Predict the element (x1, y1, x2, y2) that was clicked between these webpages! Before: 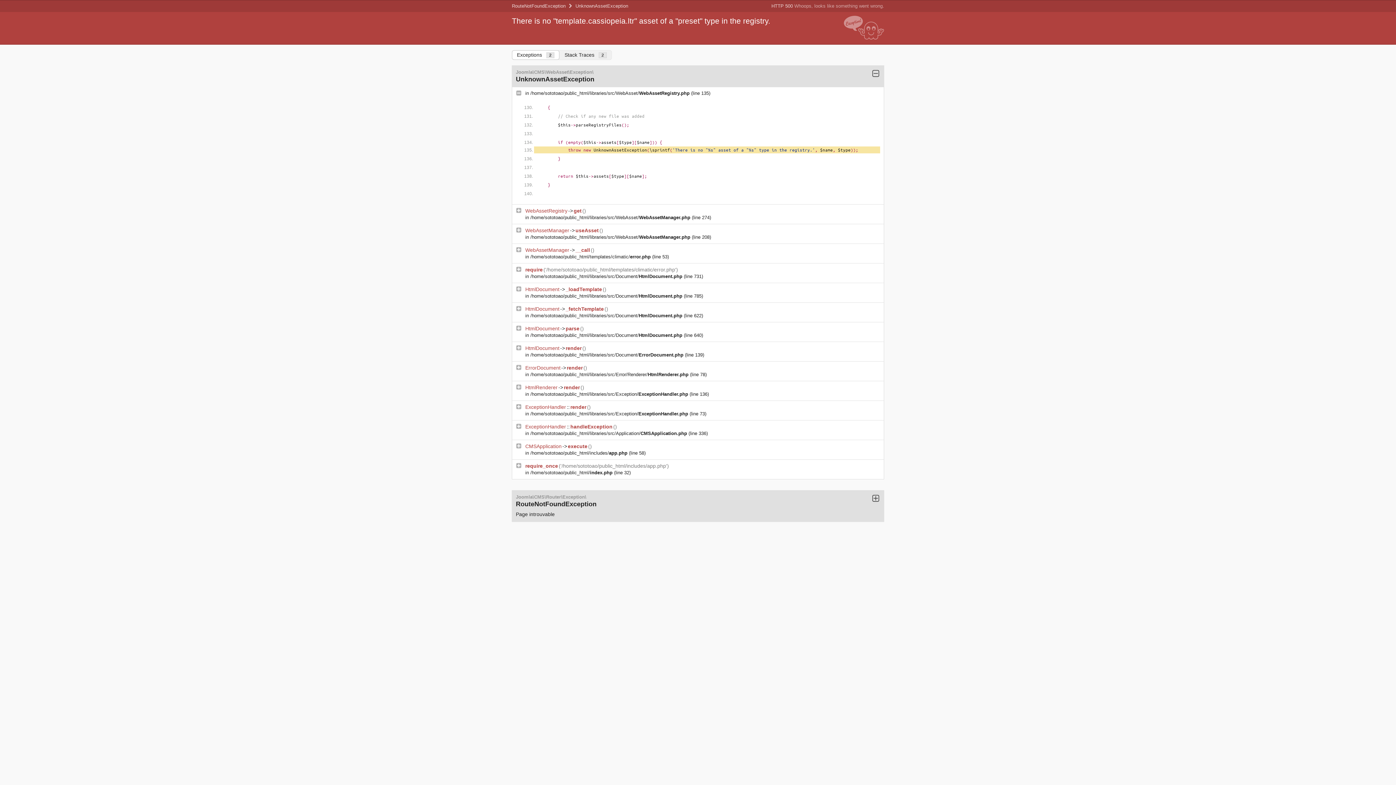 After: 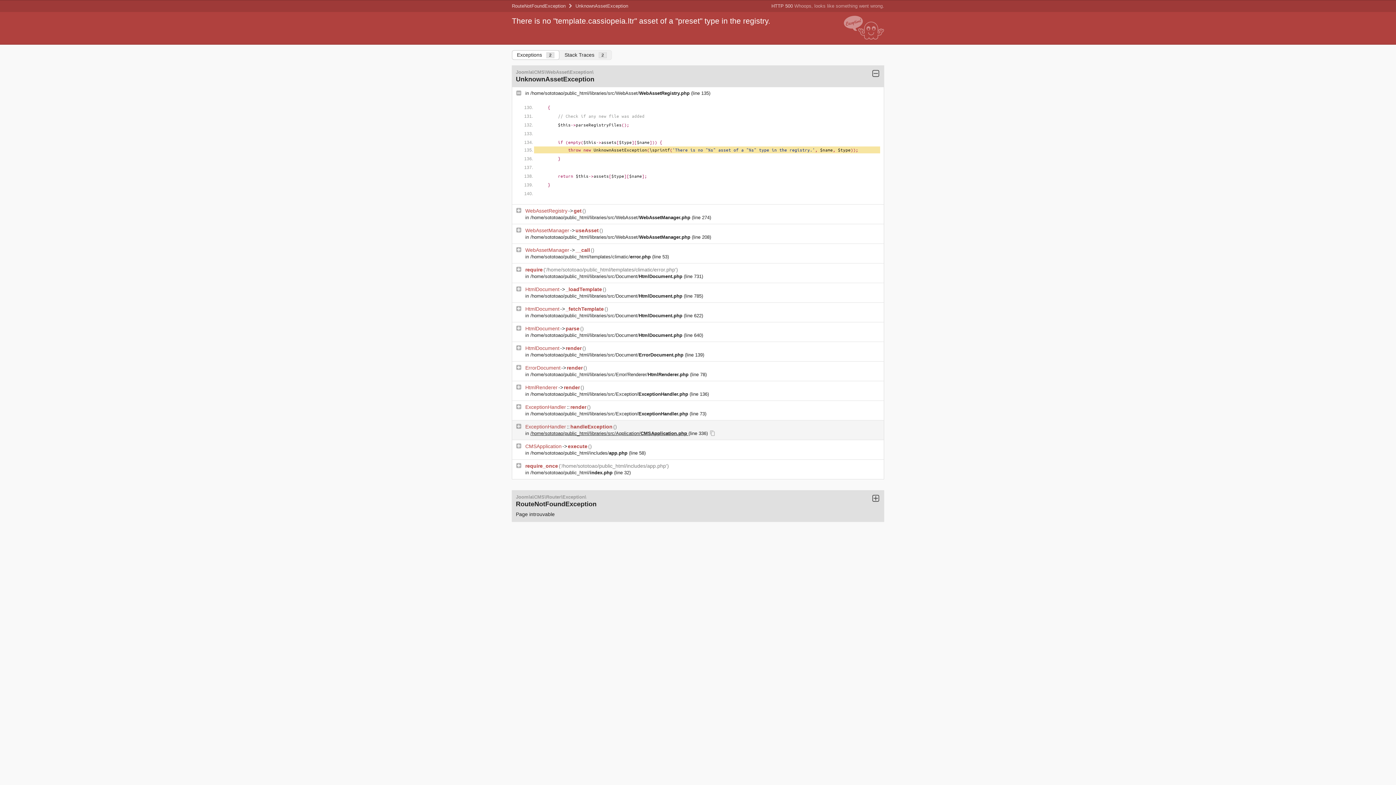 Action: bbox: (530, 430, 688, 436) label: /home/sototoao/public_html/libraries/src/Application/CMSApplication.php 